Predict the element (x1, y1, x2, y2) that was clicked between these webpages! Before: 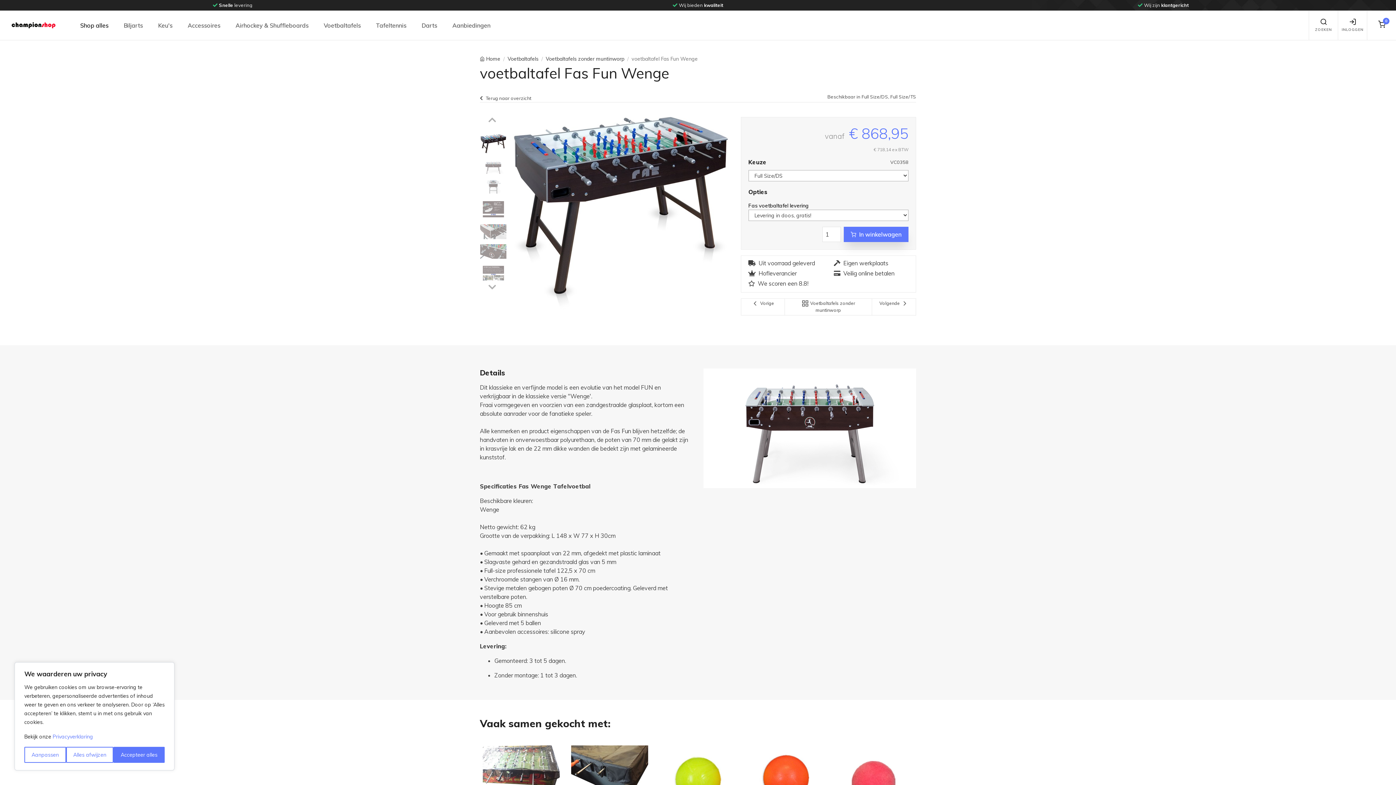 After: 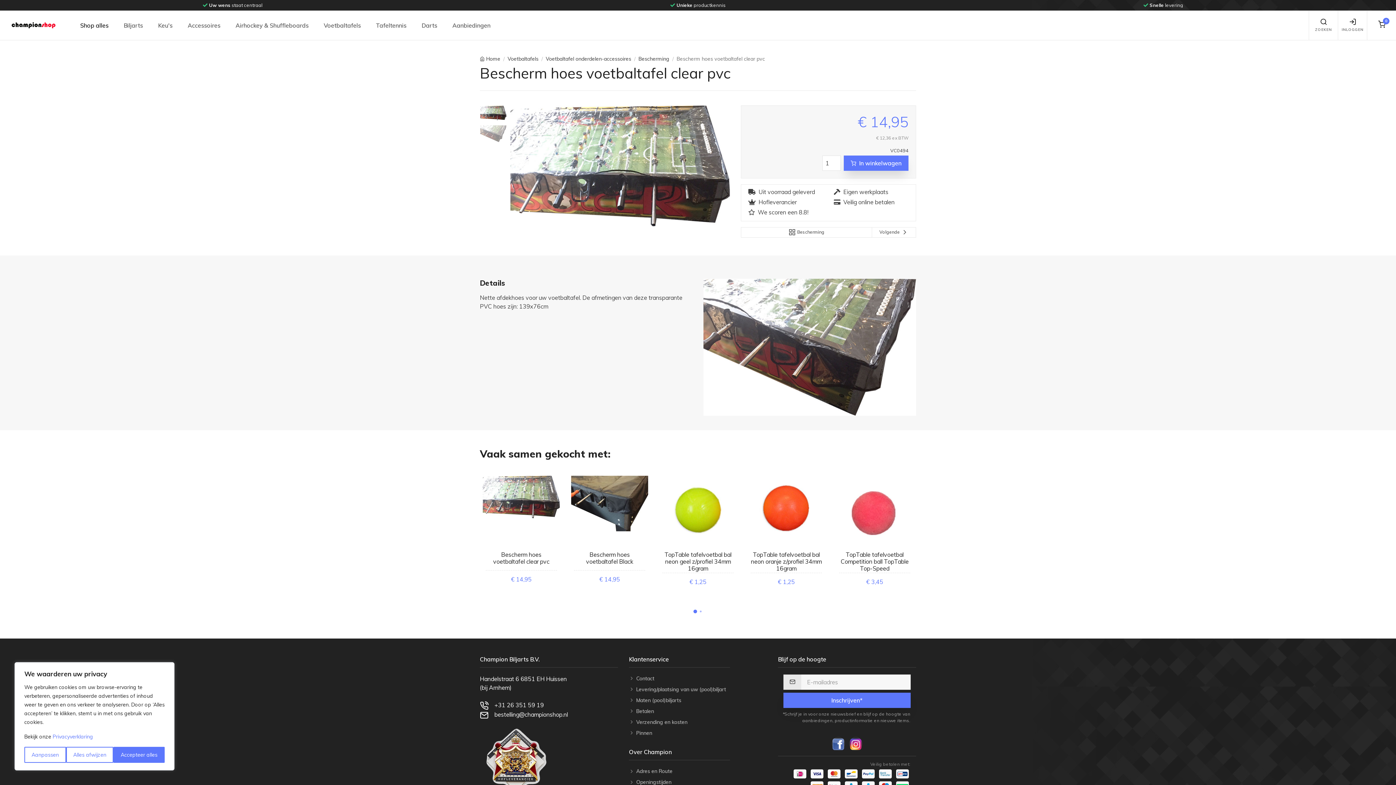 Action: bbox: (480, 742, 562, 815)